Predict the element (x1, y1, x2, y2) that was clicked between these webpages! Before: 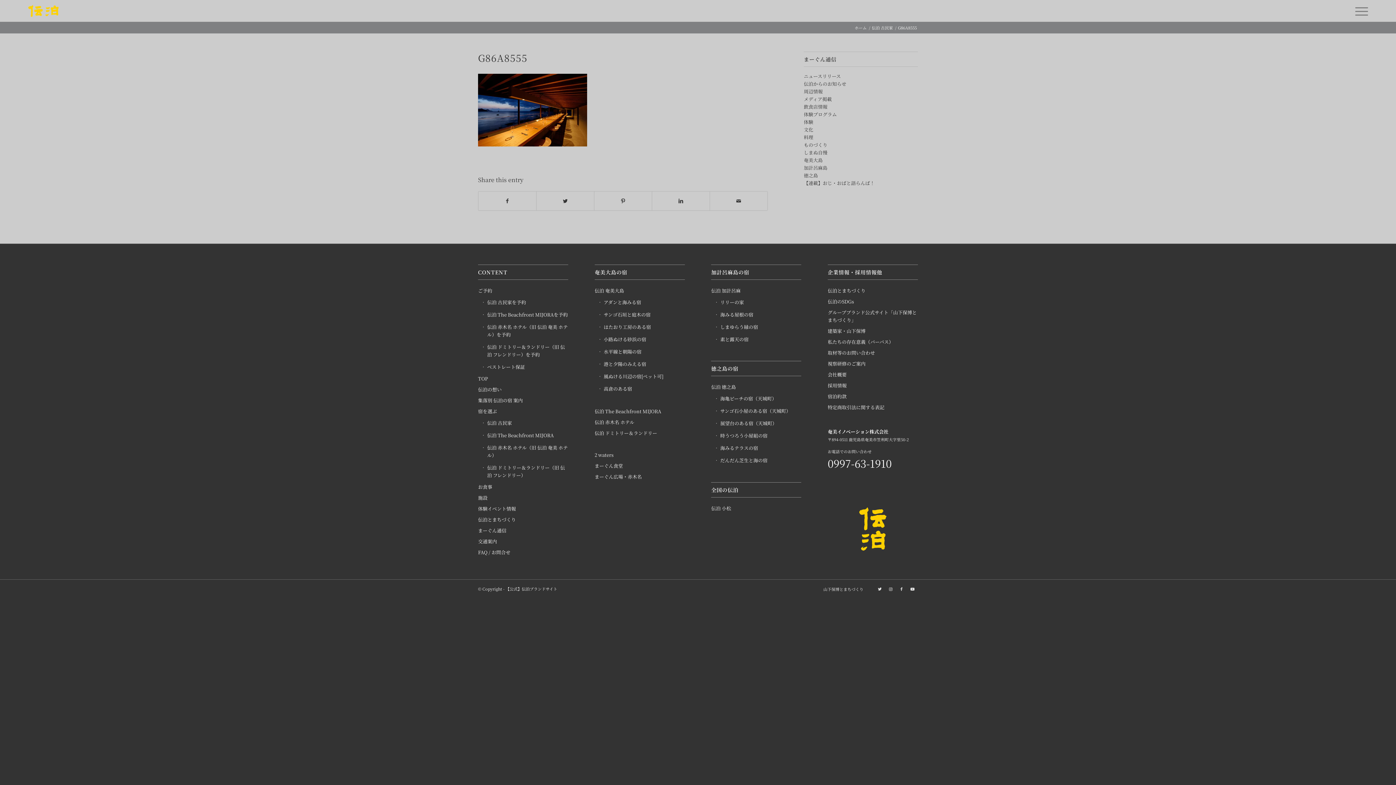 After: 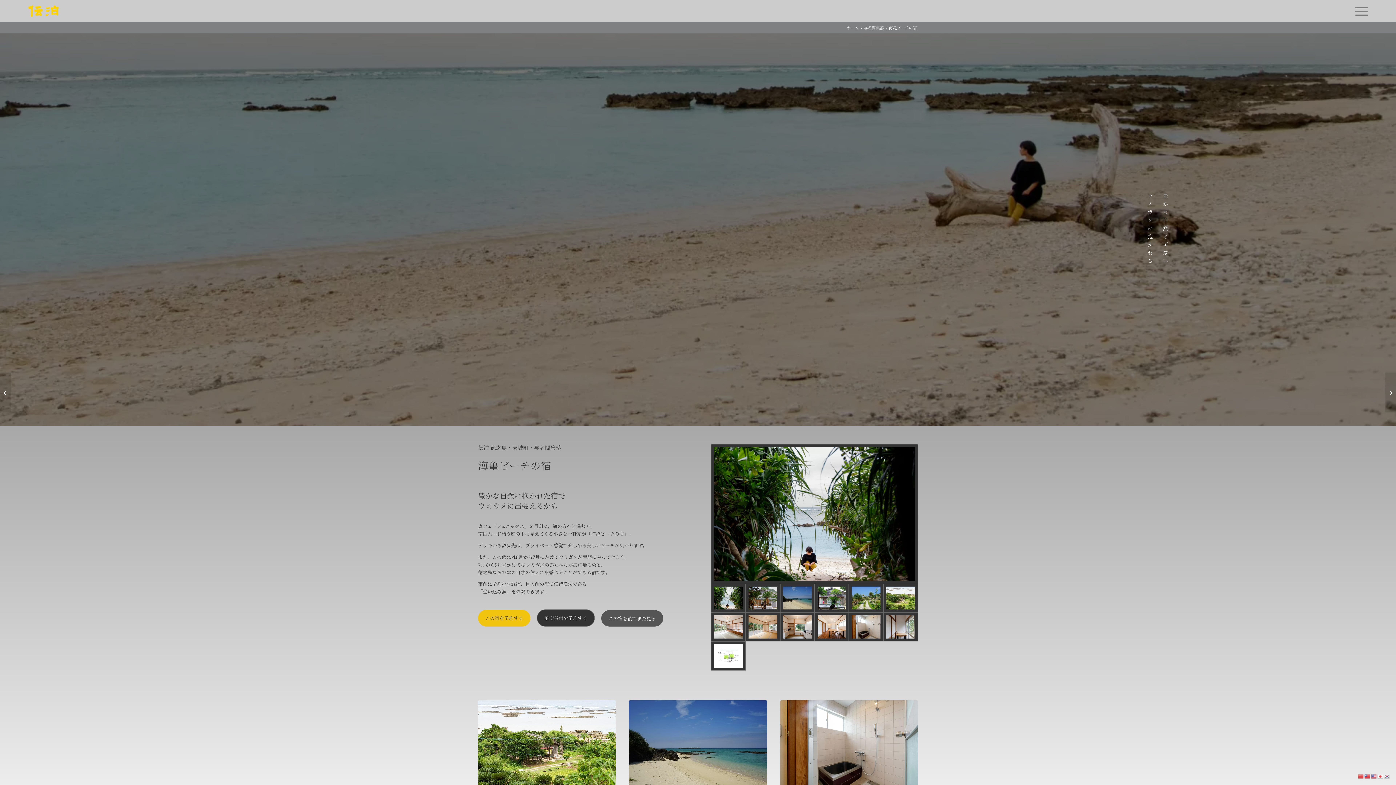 Action: bbox: (716, 392, 801, 405) label: 海亀ビーチの宿（天城町）